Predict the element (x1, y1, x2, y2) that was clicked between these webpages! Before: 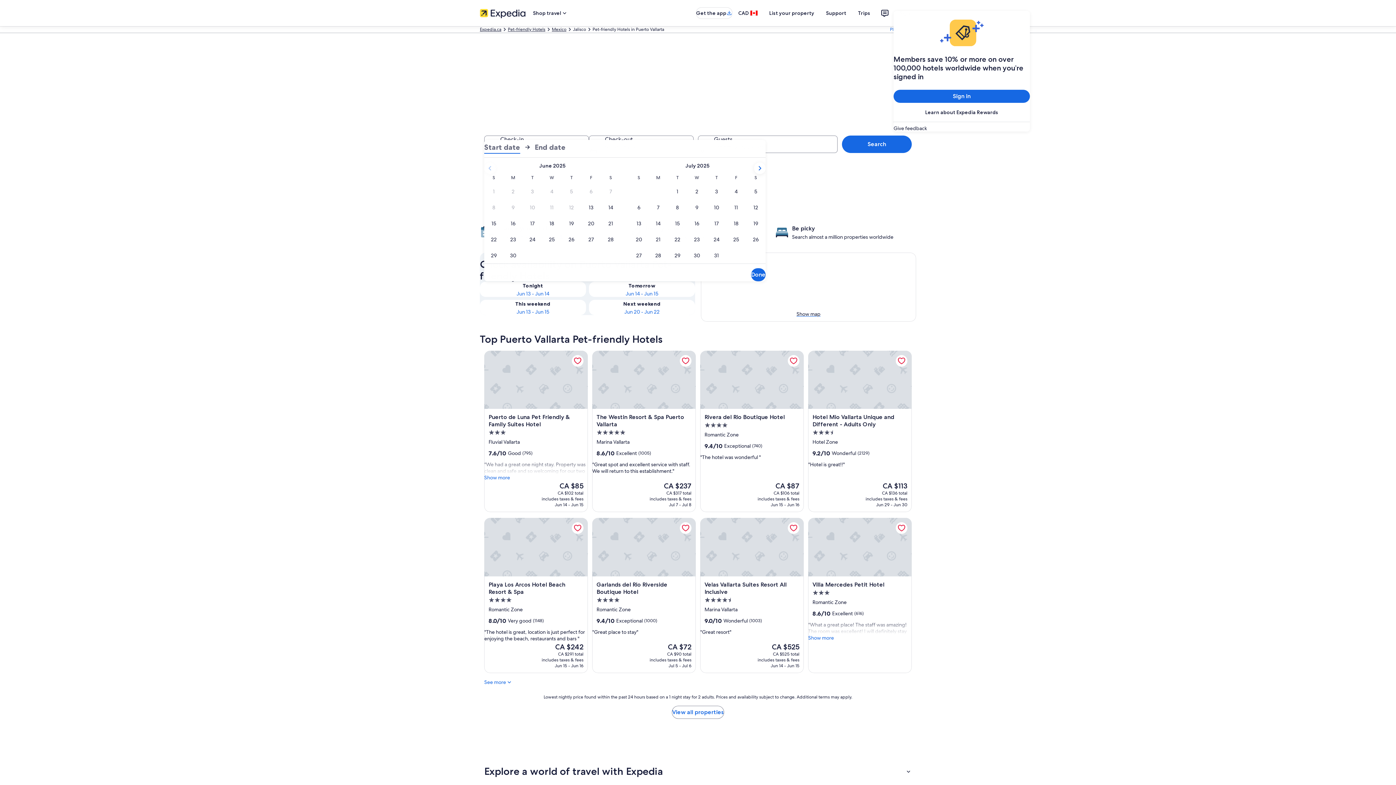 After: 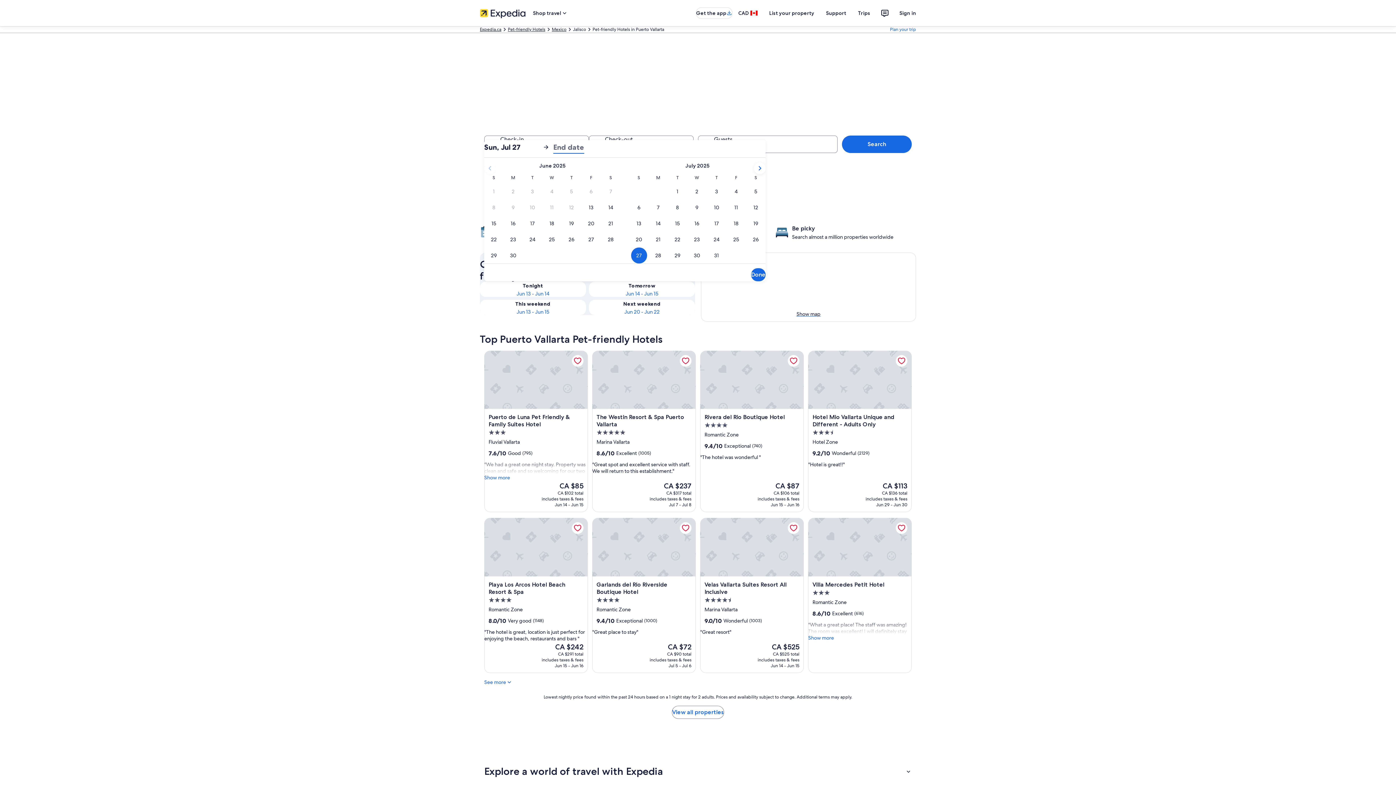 Action: bbox: (629, 247, 648, 263) label: Jul 27, 2025